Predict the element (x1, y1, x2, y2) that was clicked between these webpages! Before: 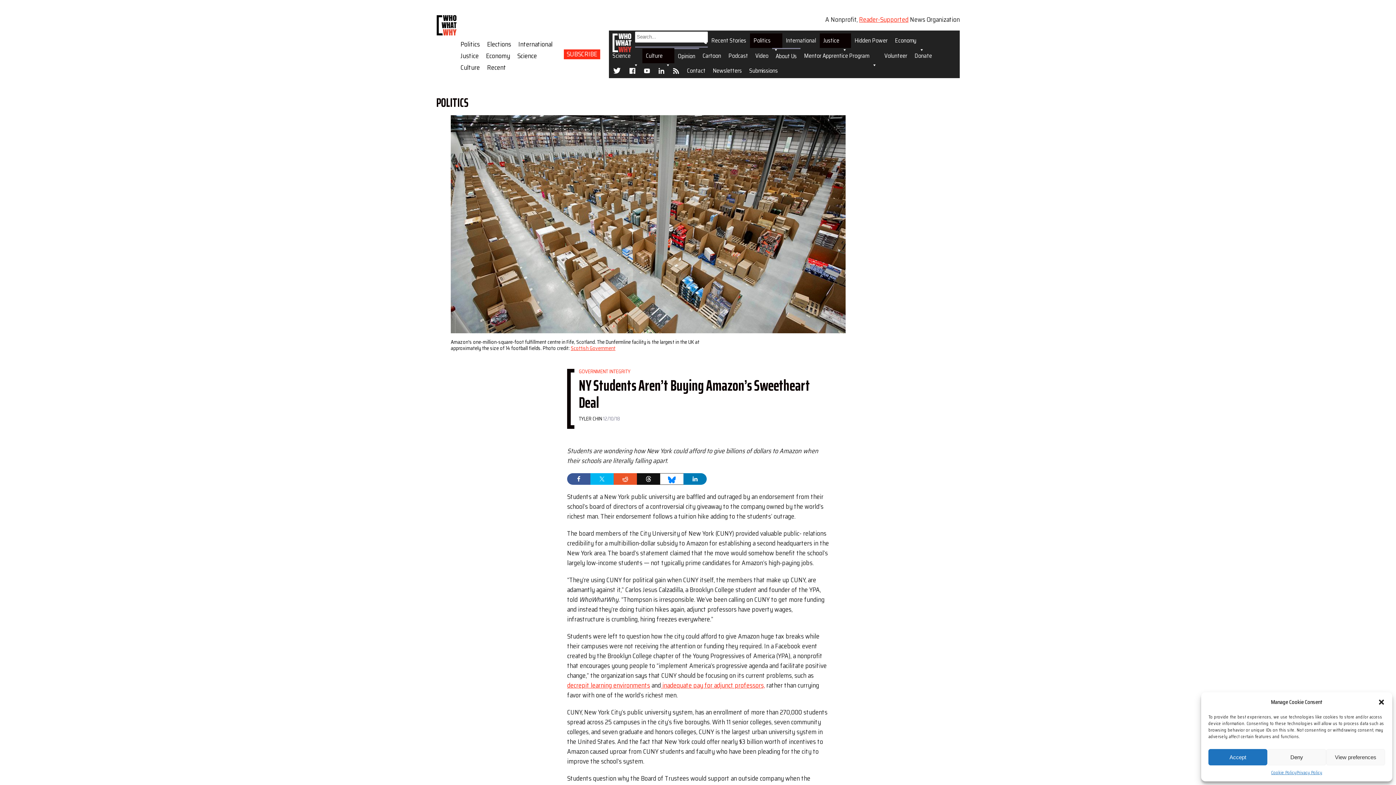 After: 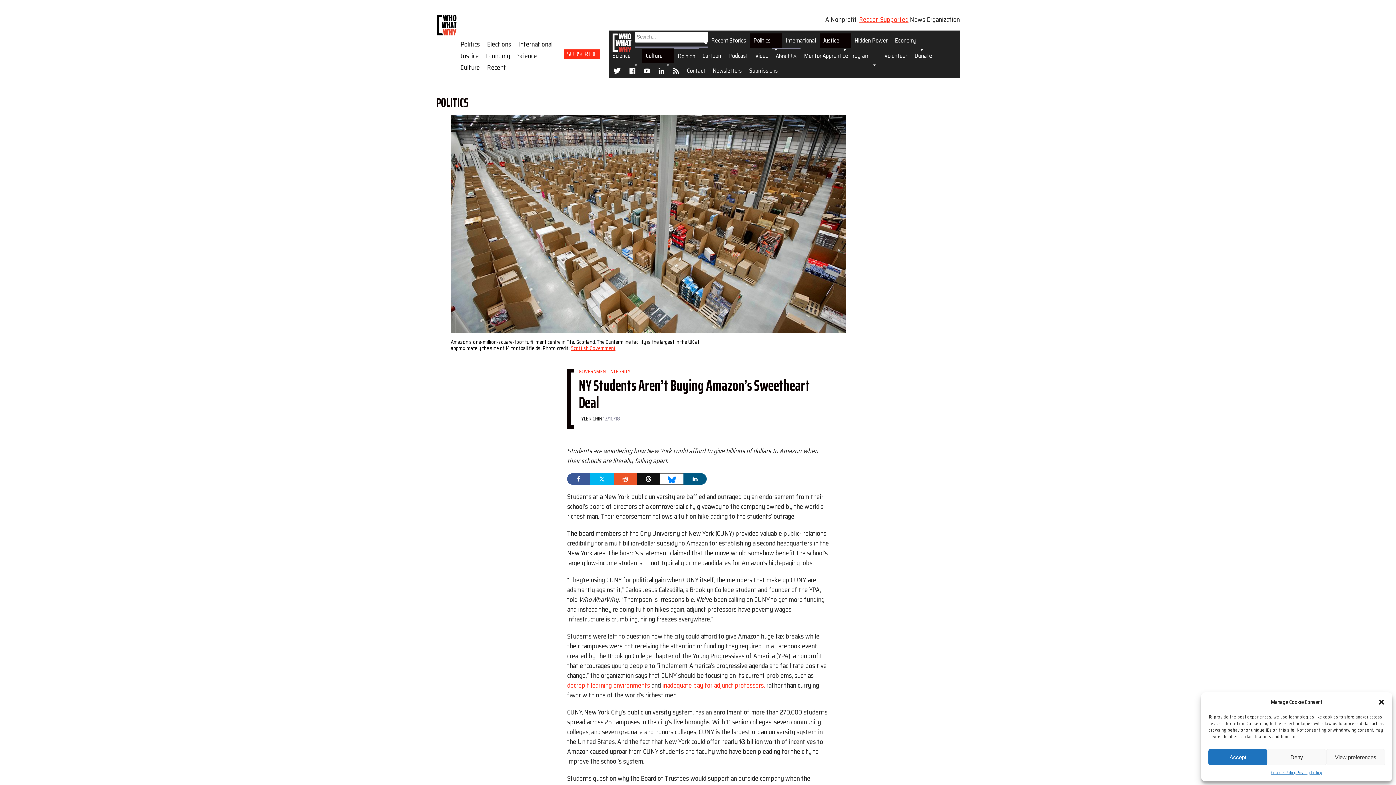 Action: bbox: (683, 473, 706, 485)